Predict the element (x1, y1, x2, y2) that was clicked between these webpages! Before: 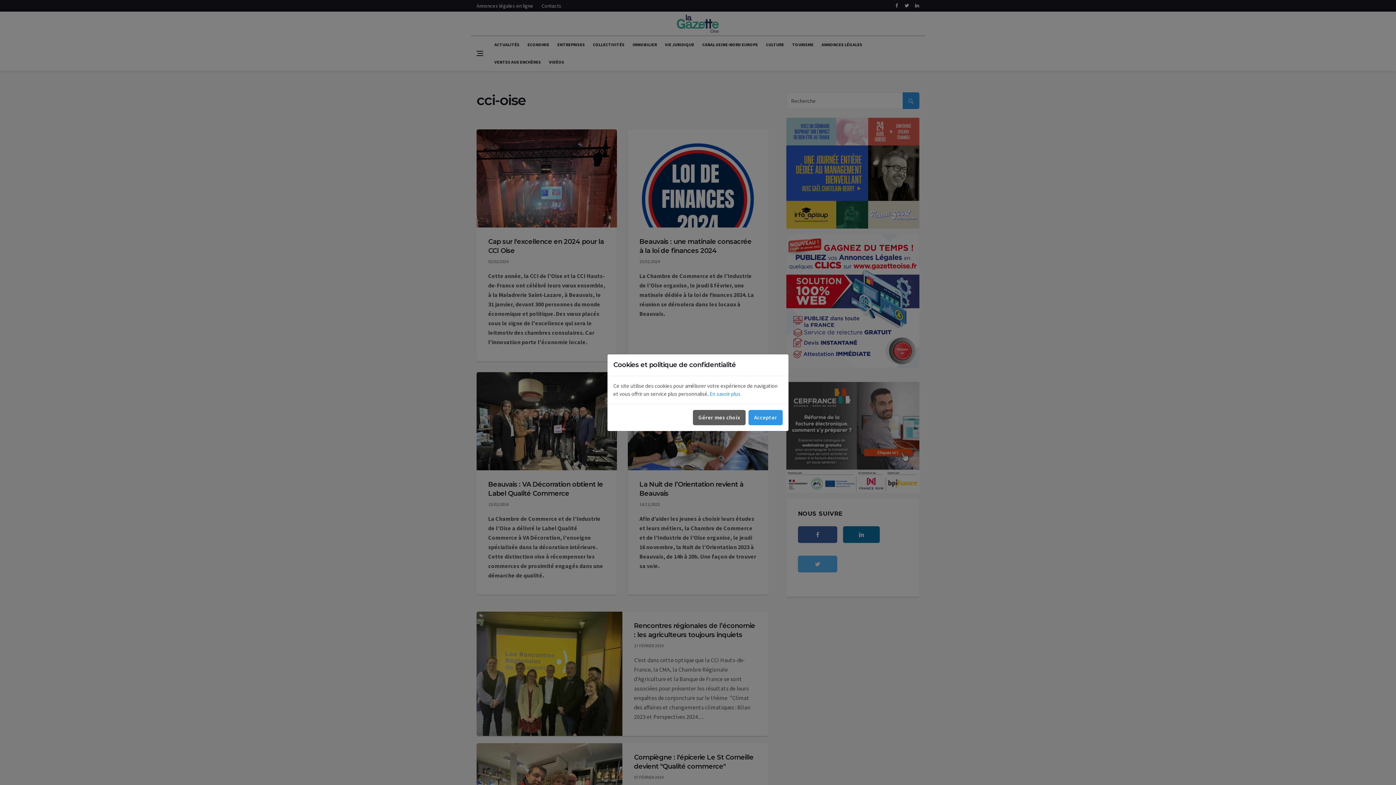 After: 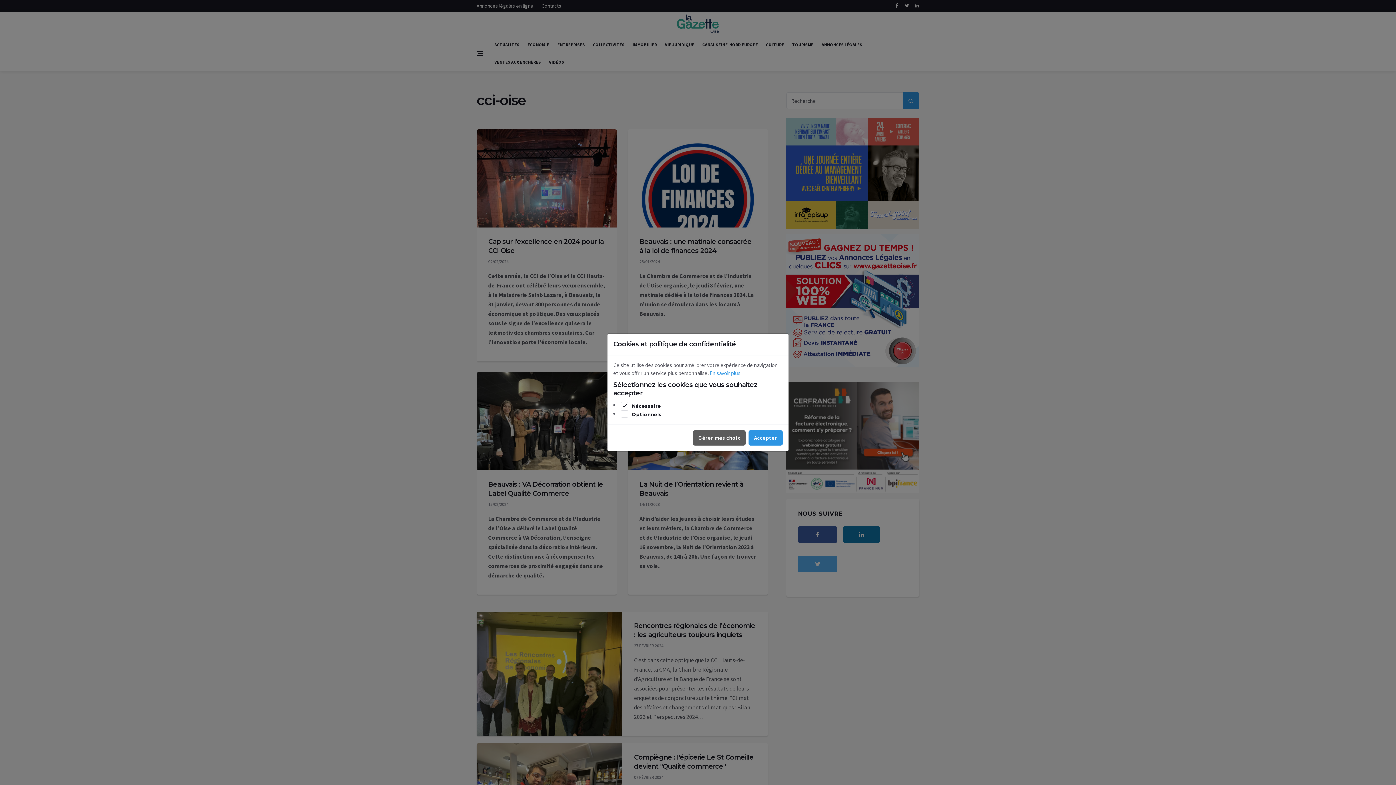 Action: bbox: (693, 410, 745, 425) label: Gérer mes choix